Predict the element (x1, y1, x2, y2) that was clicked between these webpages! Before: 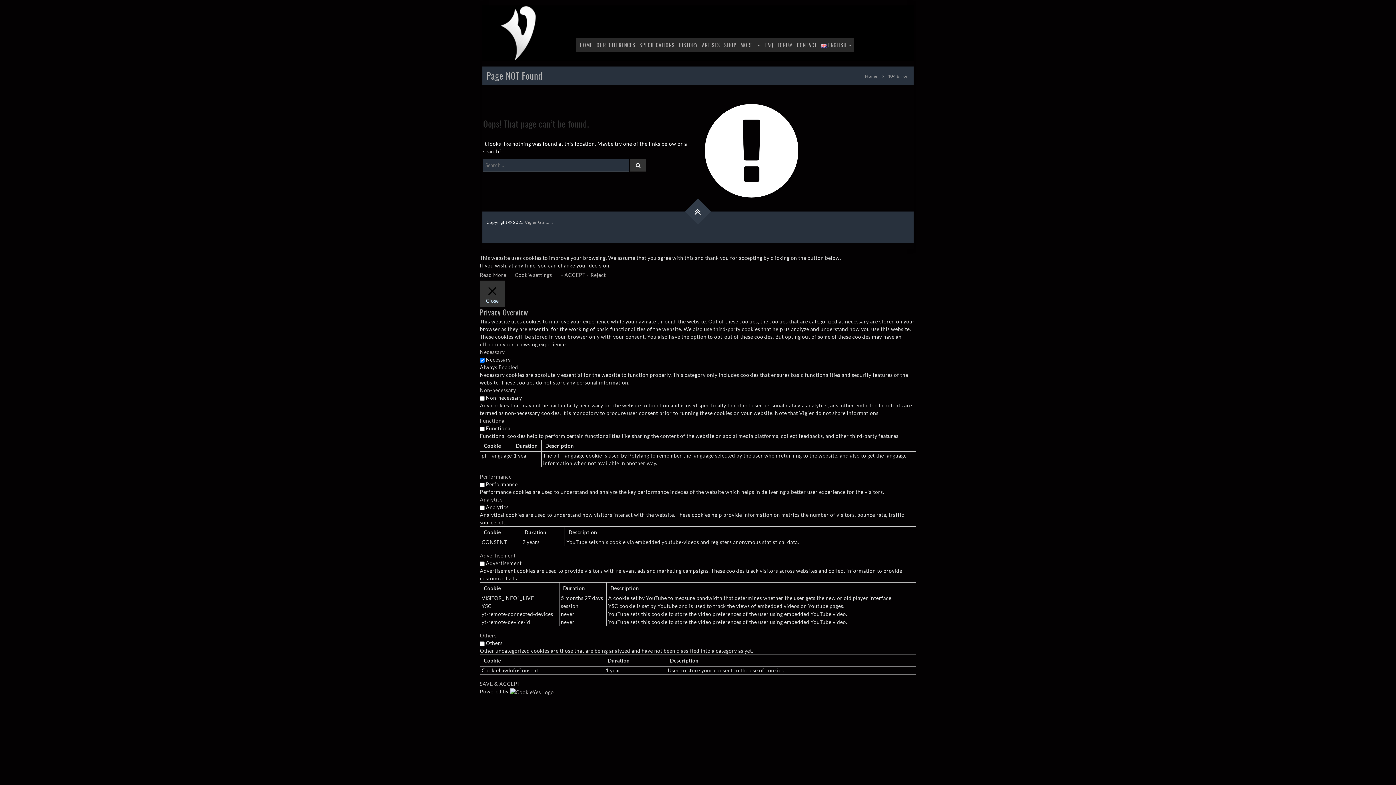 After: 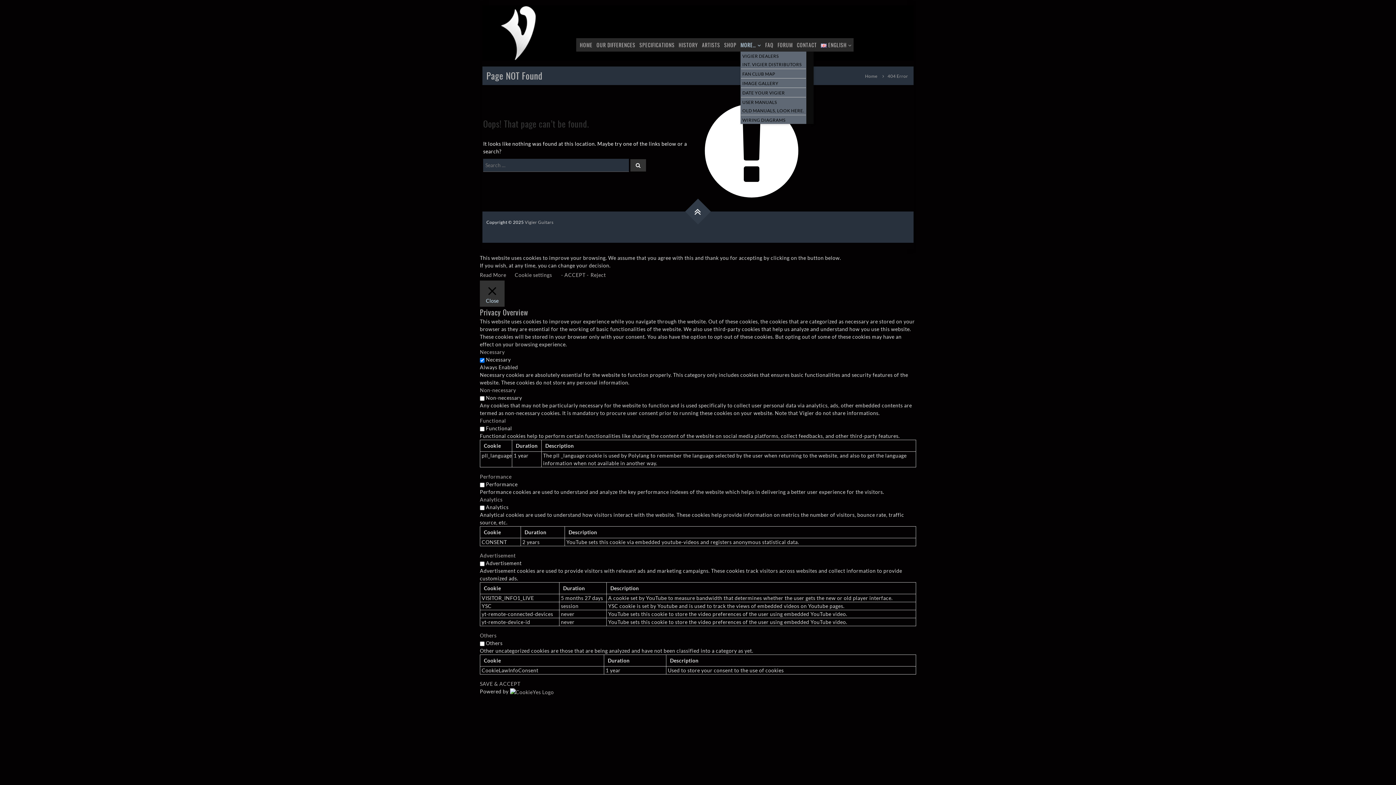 Action: bbox: (740, 40, 756, 48) label: MORE…